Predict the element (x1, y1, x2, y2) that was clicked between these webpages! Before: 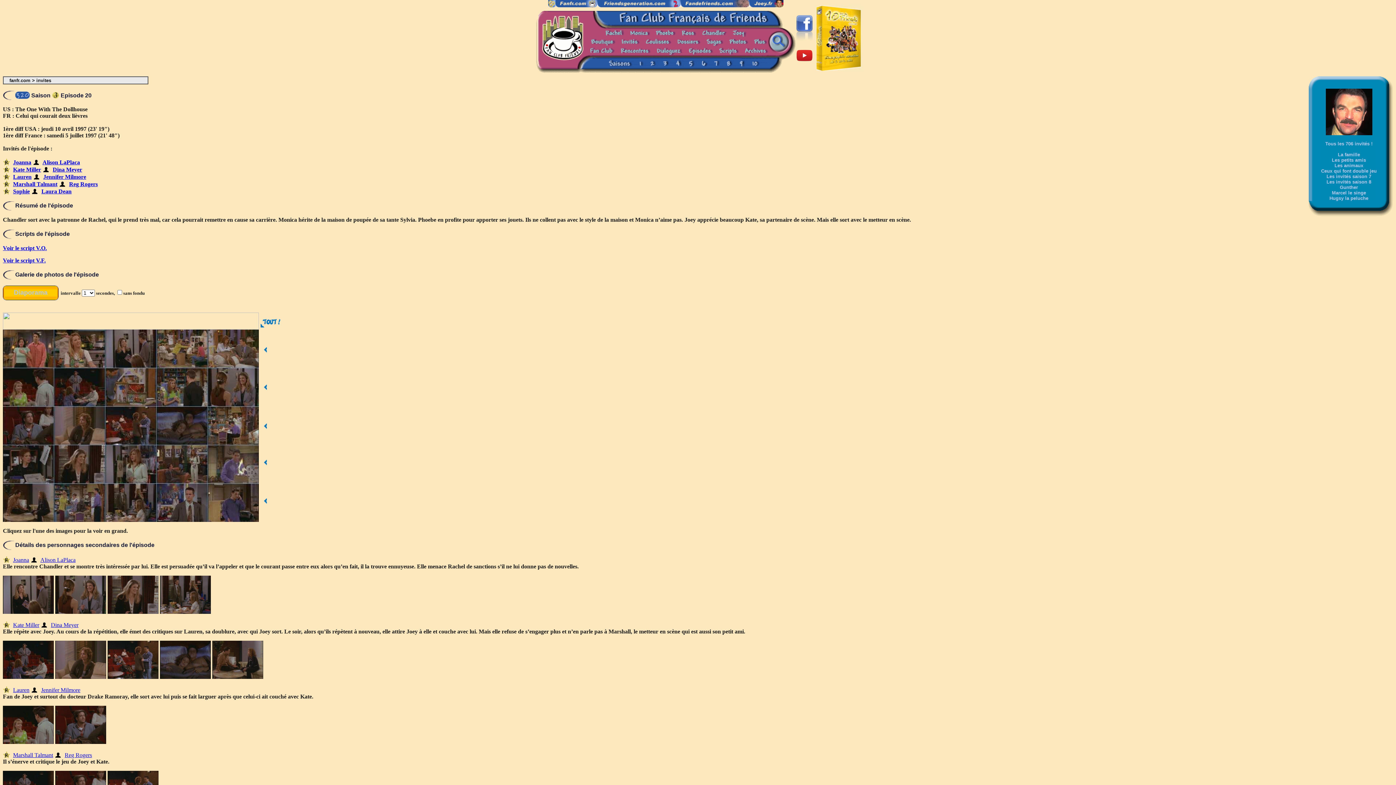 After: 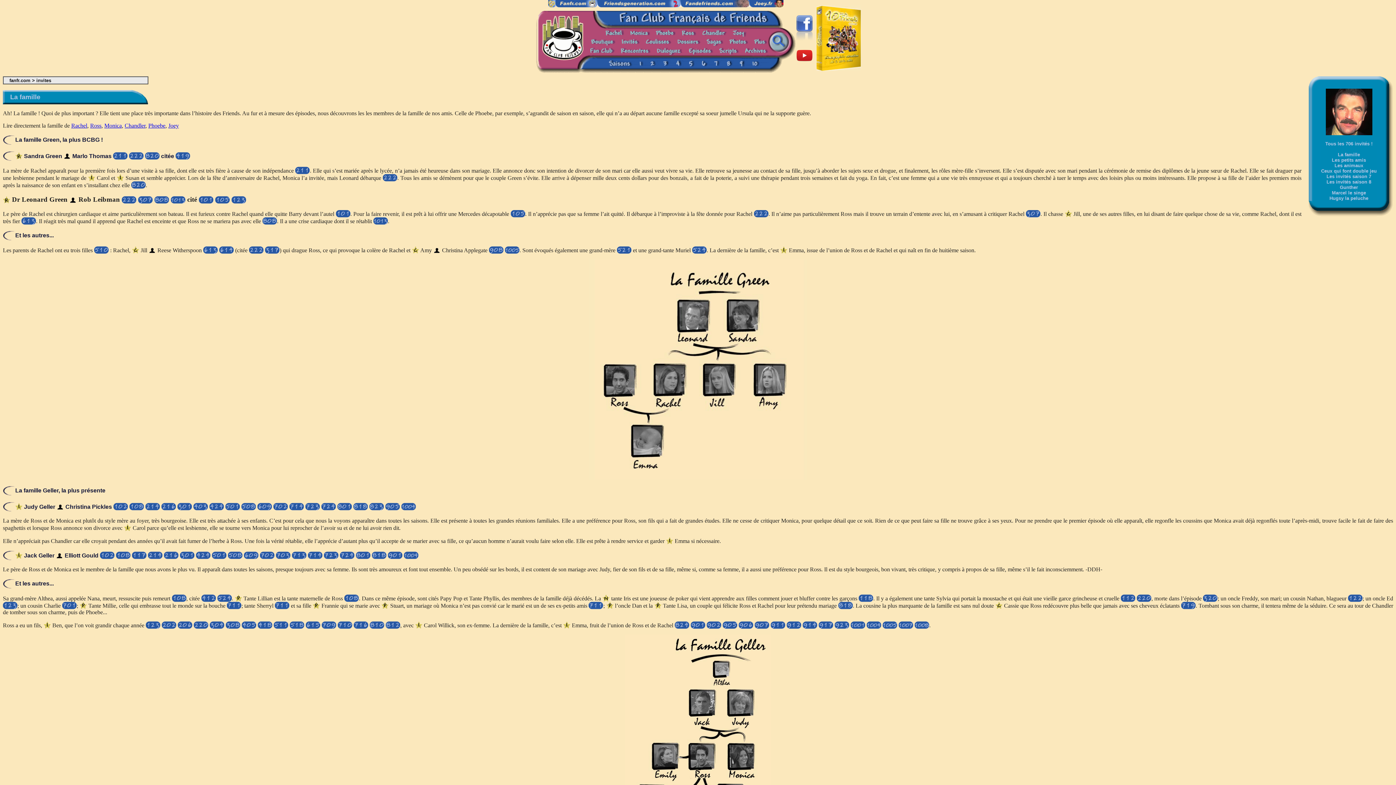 Action: label: La famille bbox: (1338, 152, 1360, 157)